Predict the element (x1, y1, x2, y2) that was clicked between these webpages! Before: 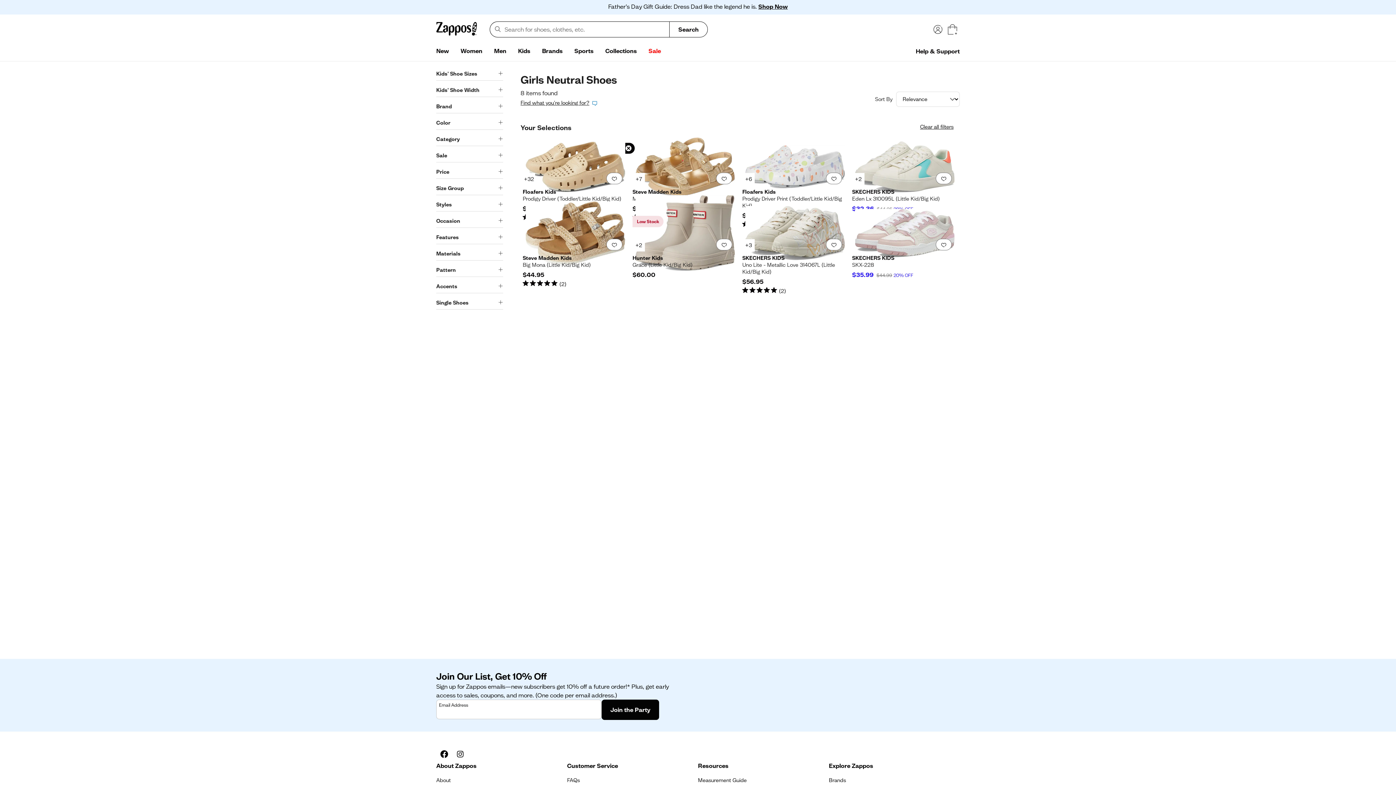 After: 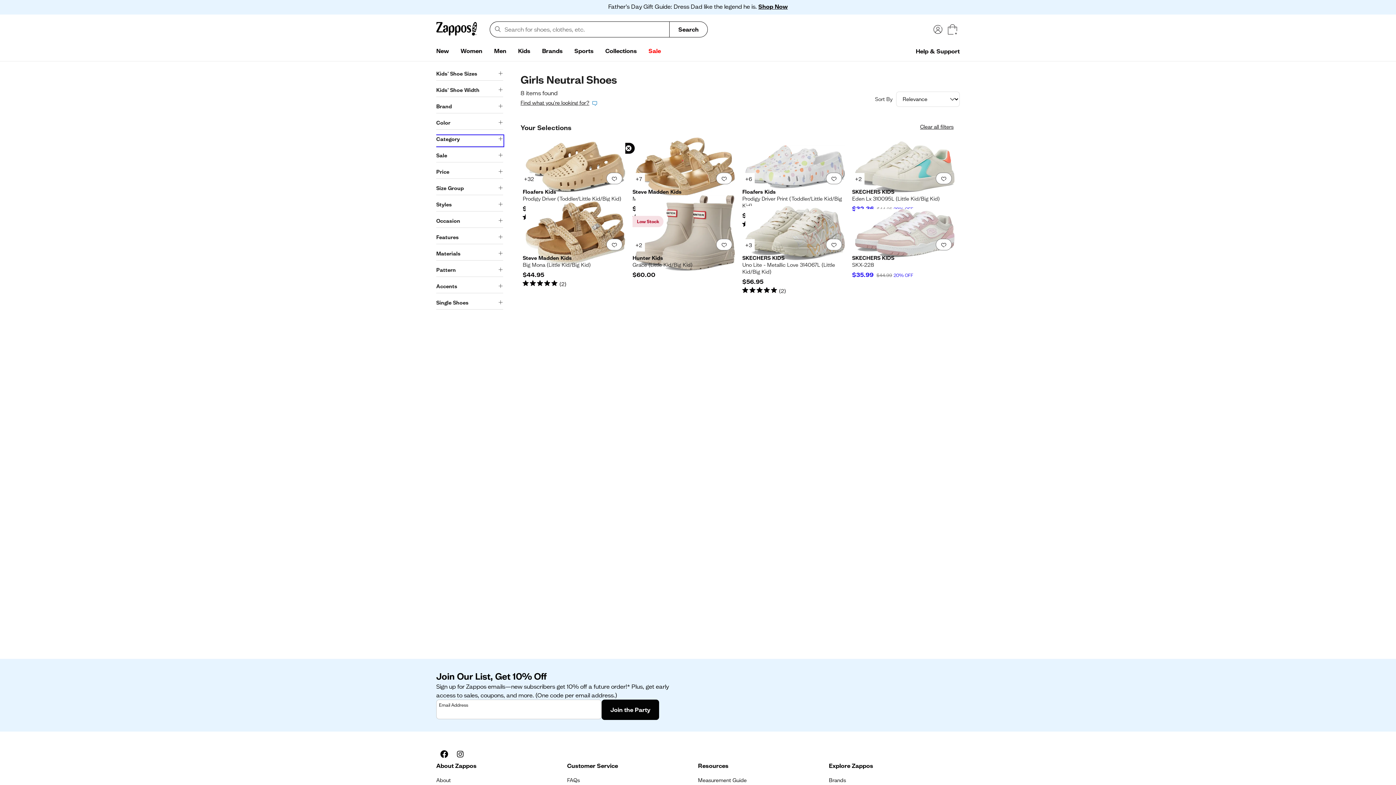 Action: label: Category bbox: (436, 135, 503, 146)